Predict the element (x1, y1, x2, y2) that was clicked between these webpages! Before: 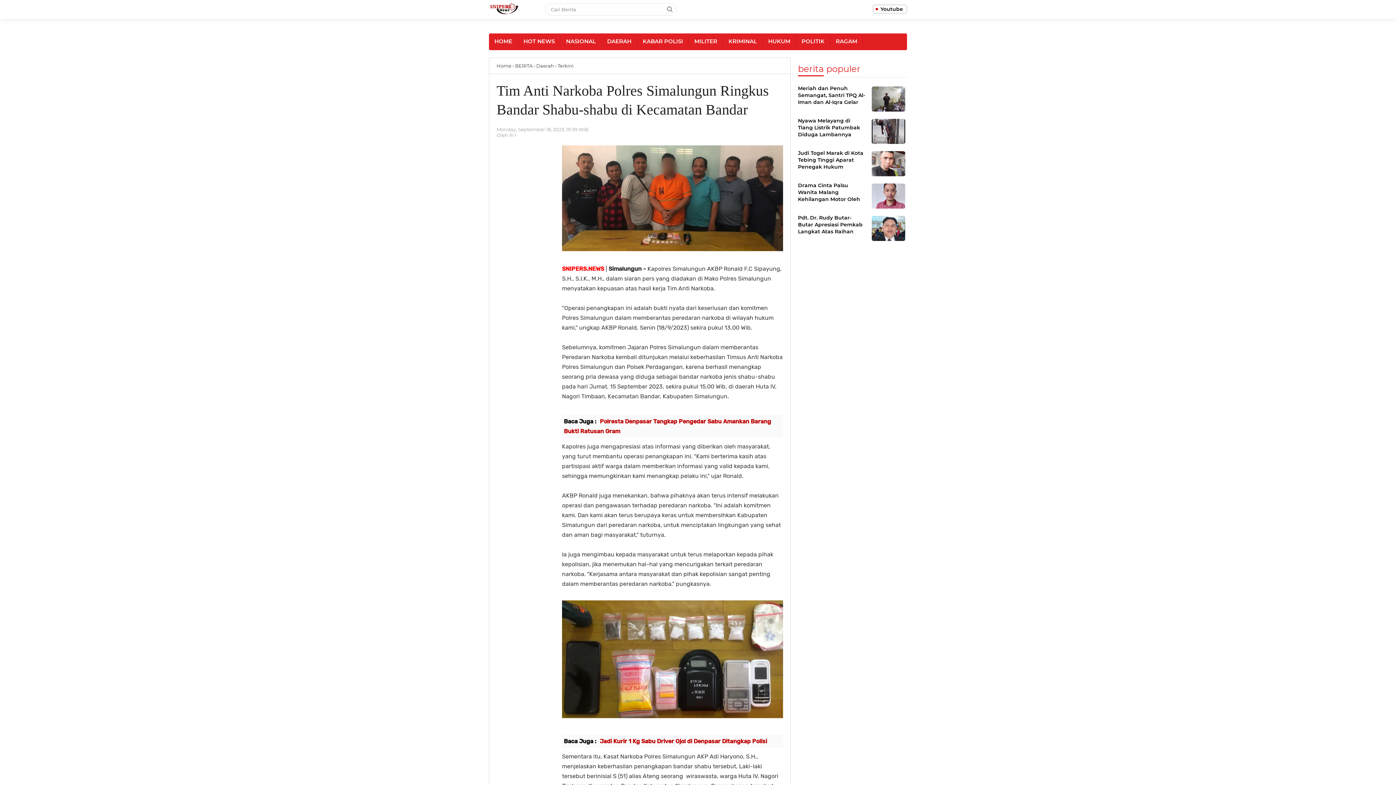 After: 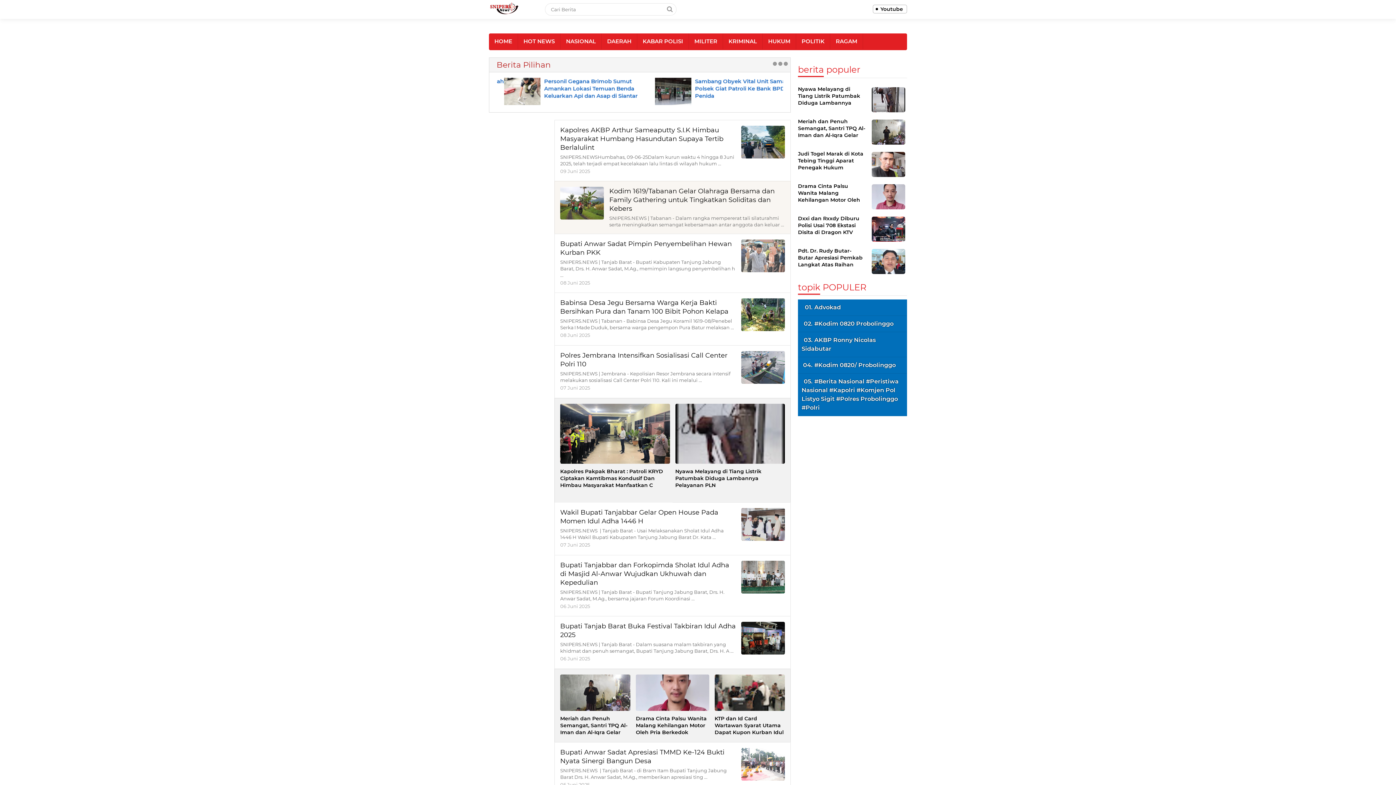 Action: label: berita populer bbox: (798, 64, 907, 77)